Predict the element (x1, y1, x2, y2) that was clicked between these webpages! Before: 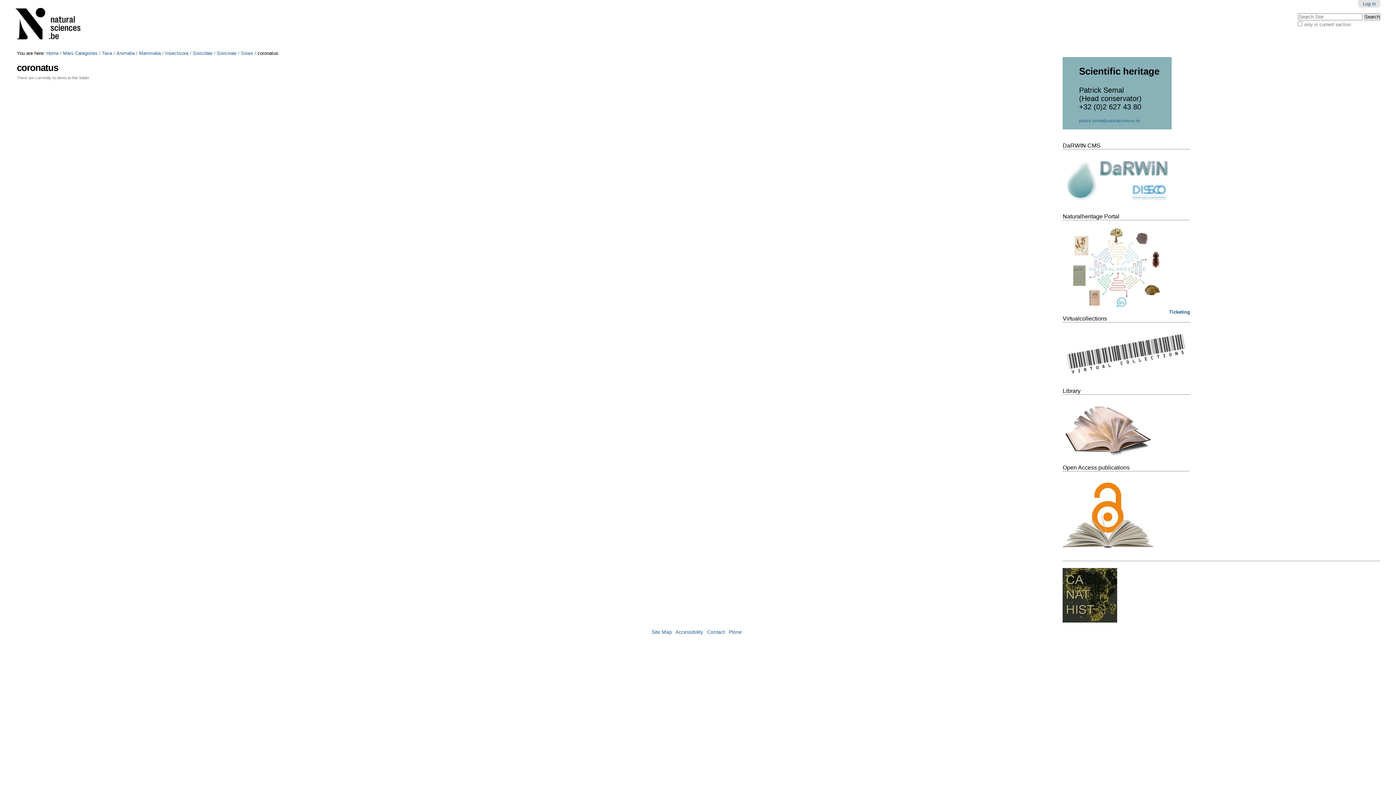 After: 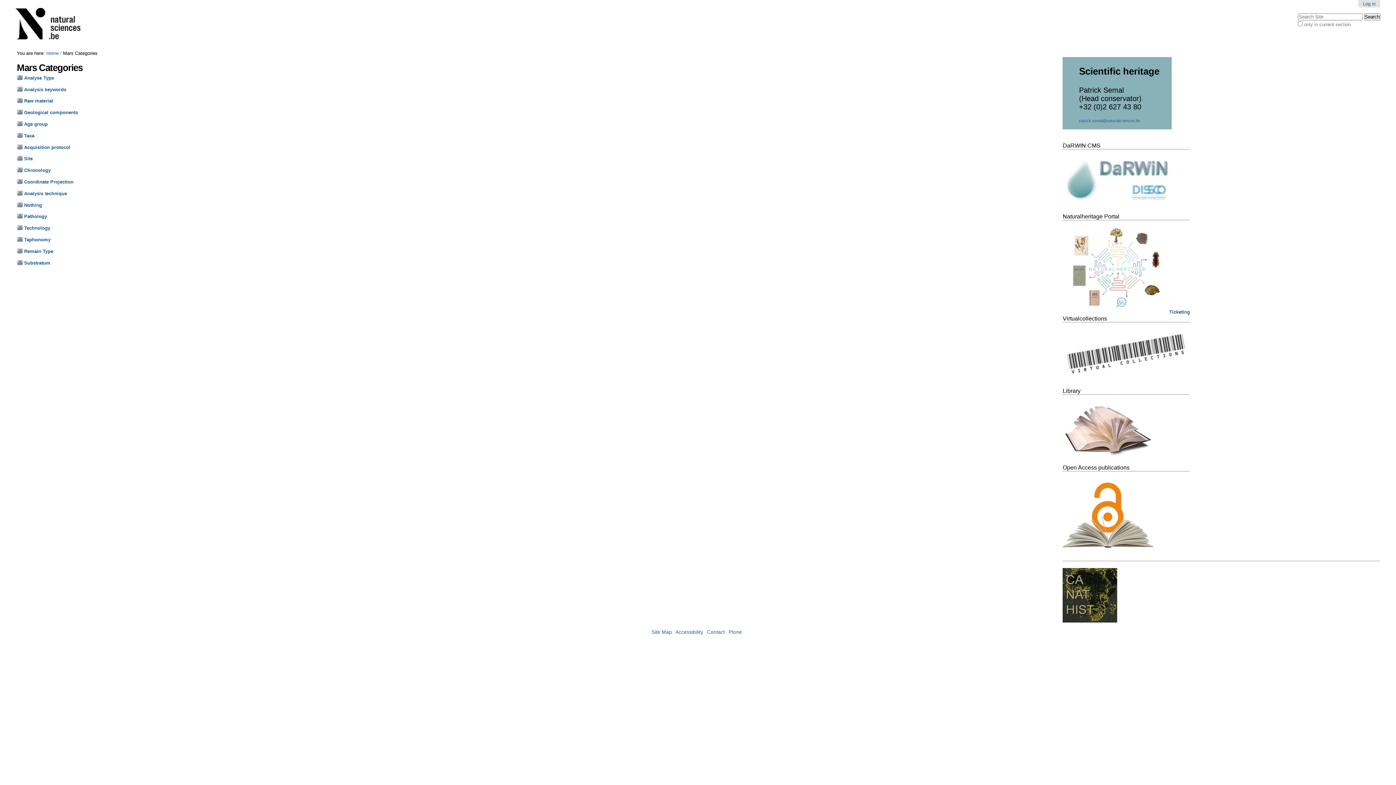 Action: bbox: (63, 50, 97, 56) label: Mars Categories